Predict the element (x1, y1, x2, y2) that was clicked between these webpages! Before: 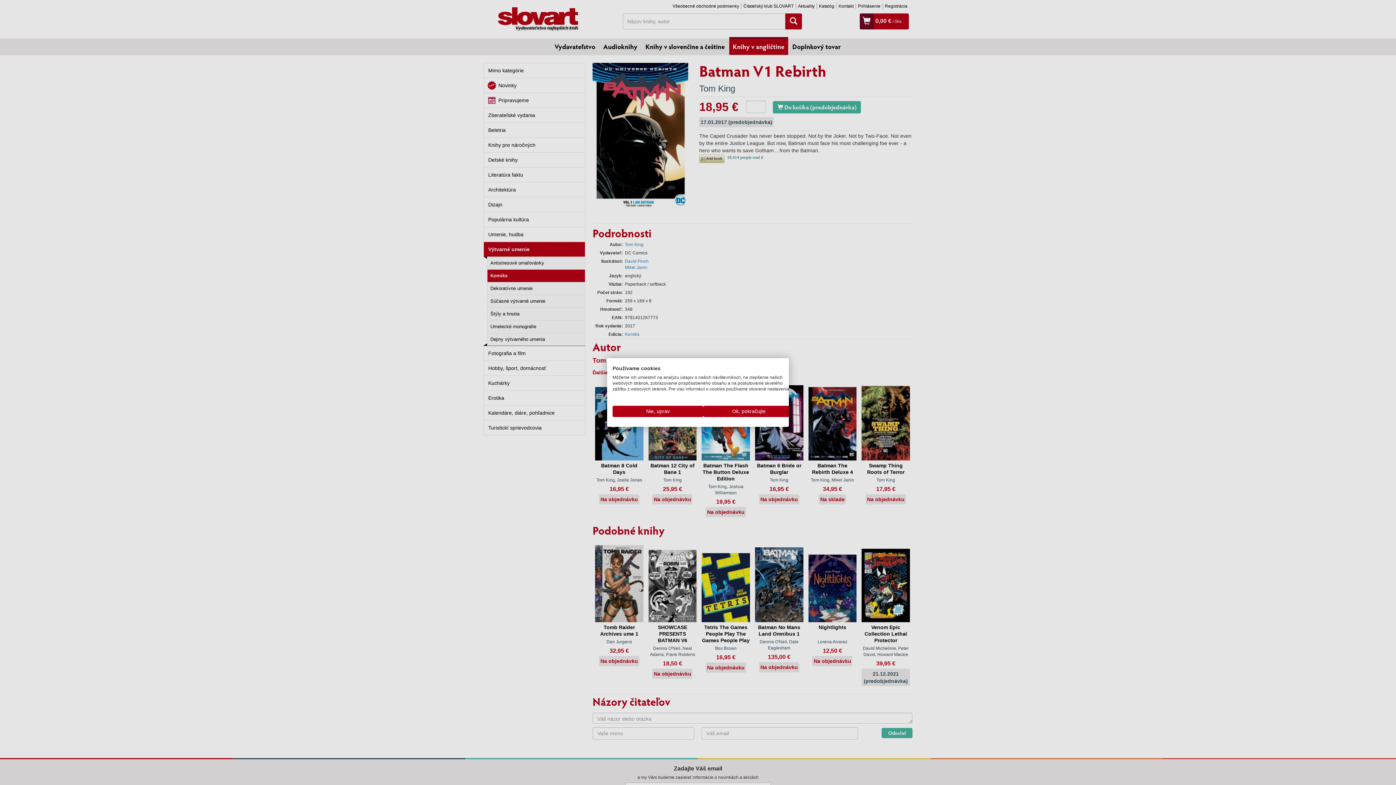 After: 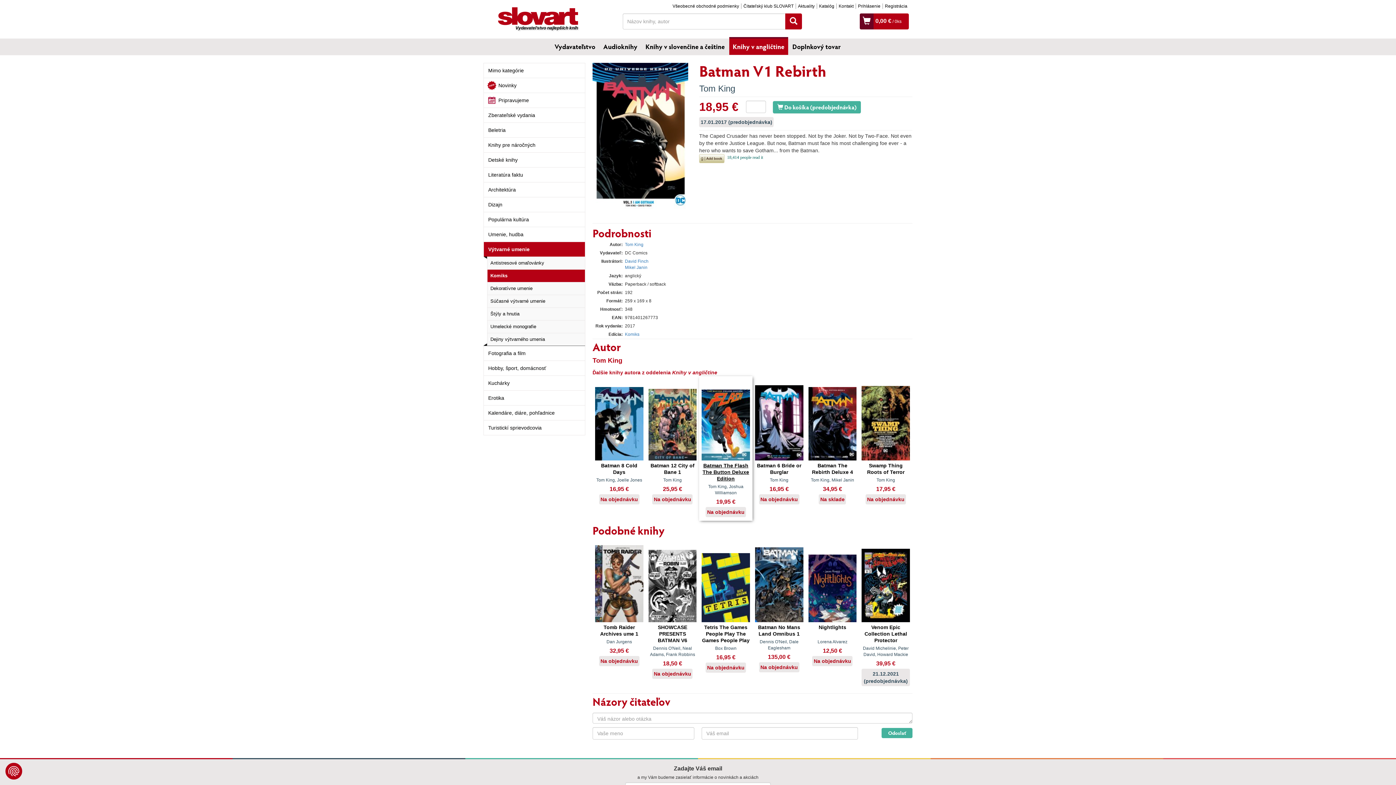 Action: label: Prijať všetky cookies bbox: (703, 406, 794, 417)